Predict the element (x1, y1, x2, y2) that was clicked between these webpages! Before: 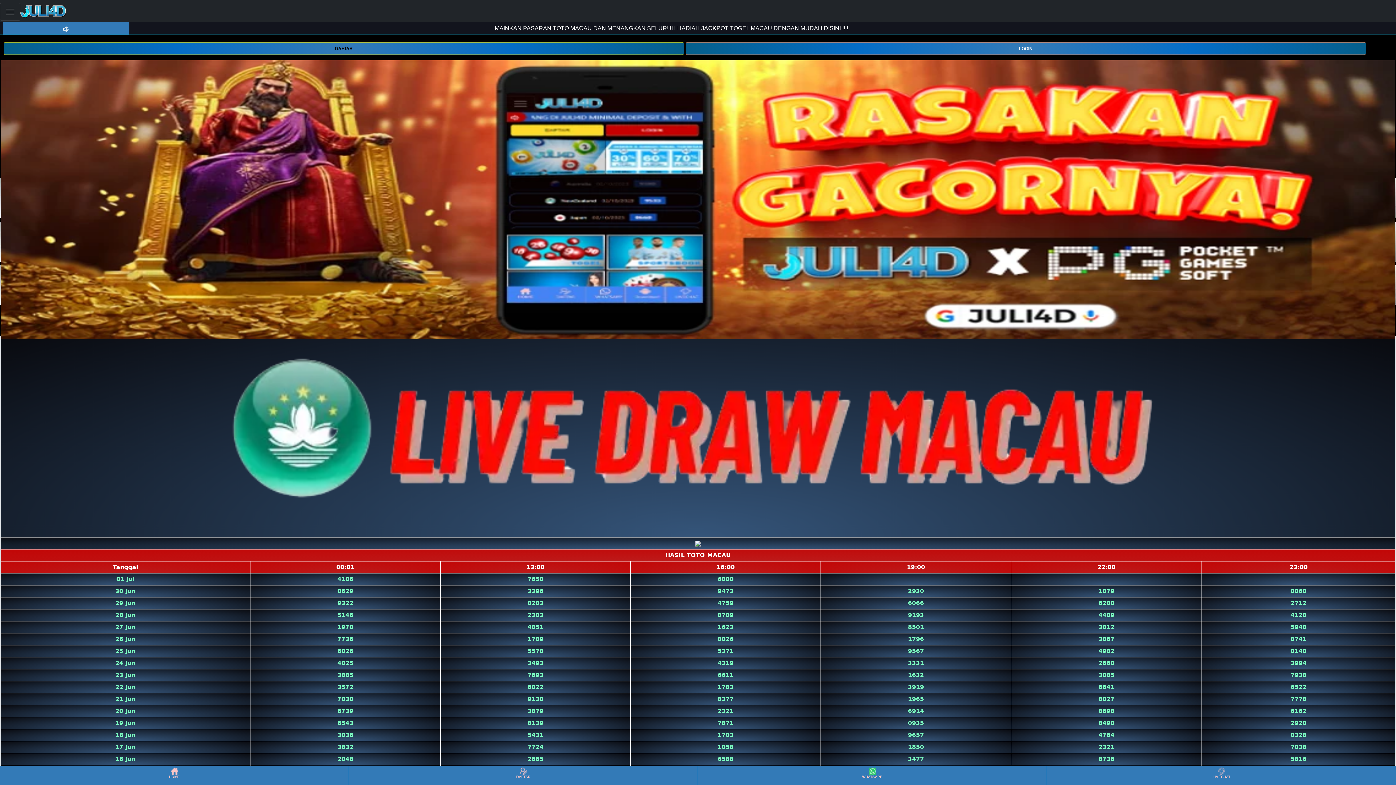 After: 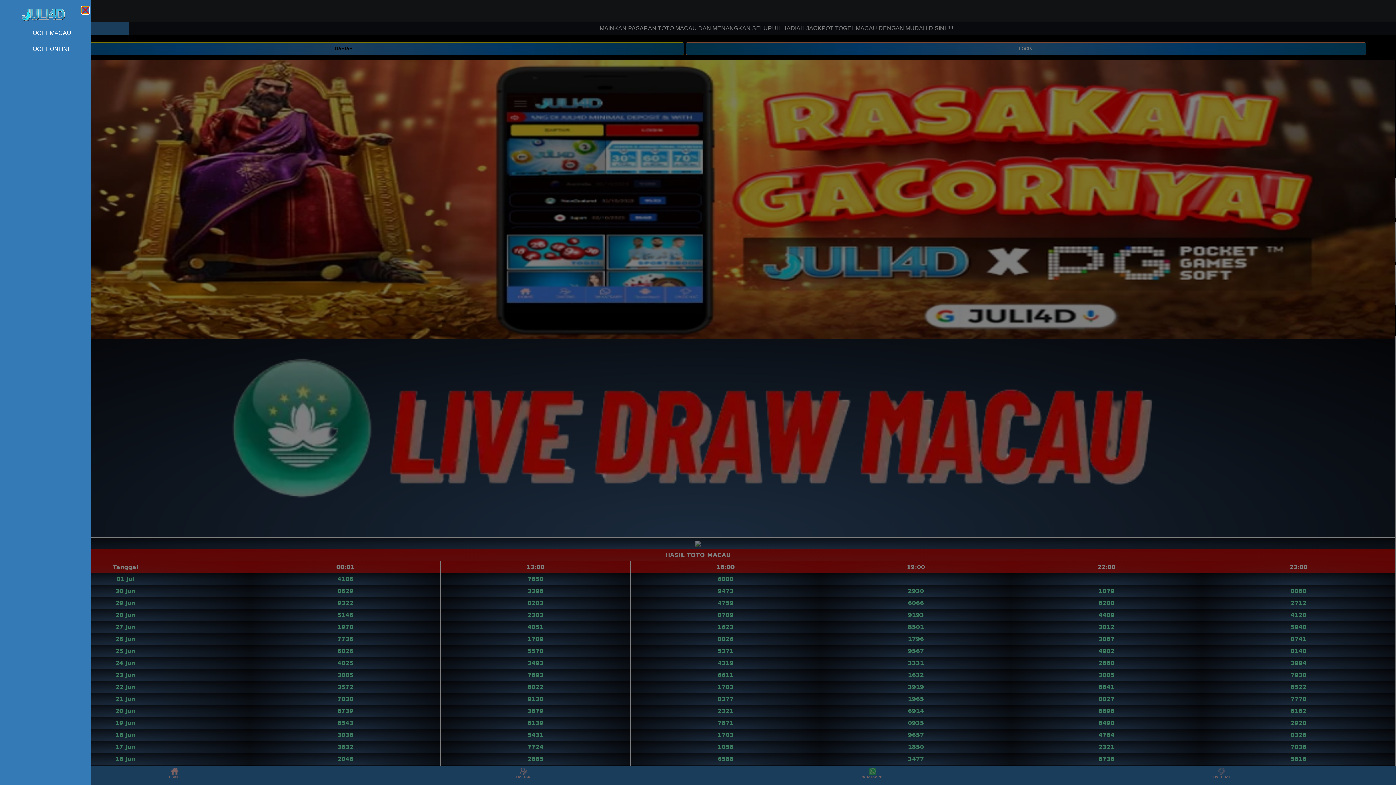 Action: bbox: (0, 2, 20, 20) label: Toggle navigation